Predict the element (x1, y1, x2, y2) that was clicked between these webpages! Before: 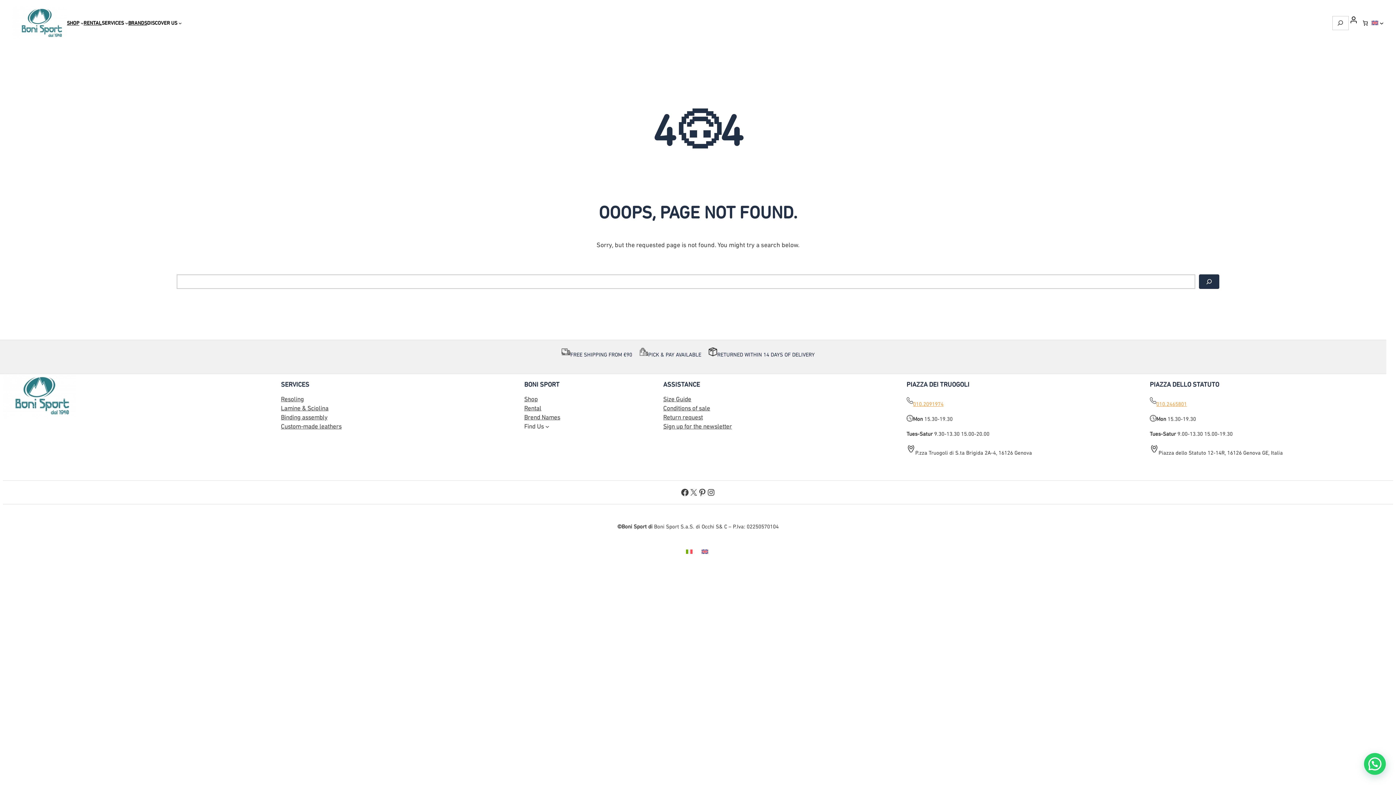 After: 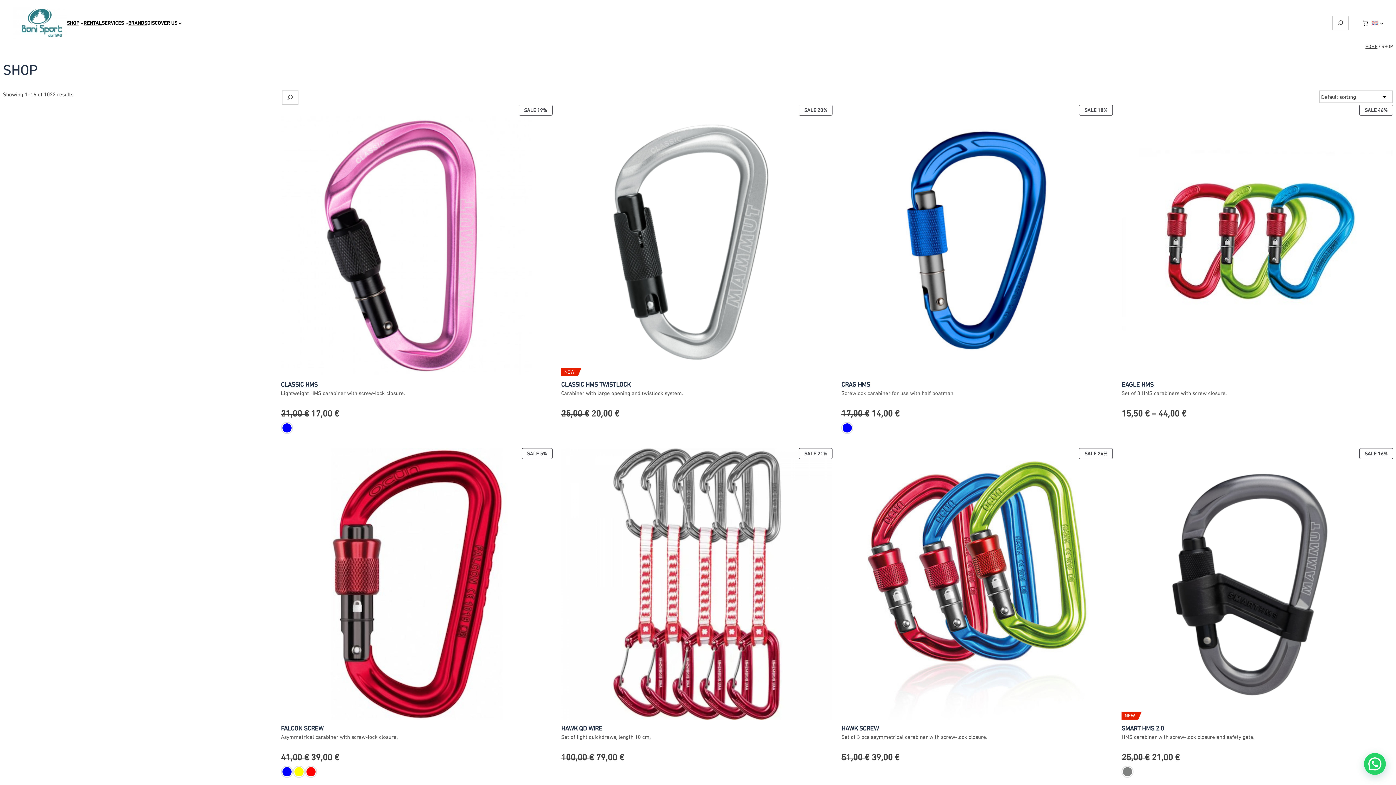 Action: bbox: (524, 394, 537, 403) label: Shop